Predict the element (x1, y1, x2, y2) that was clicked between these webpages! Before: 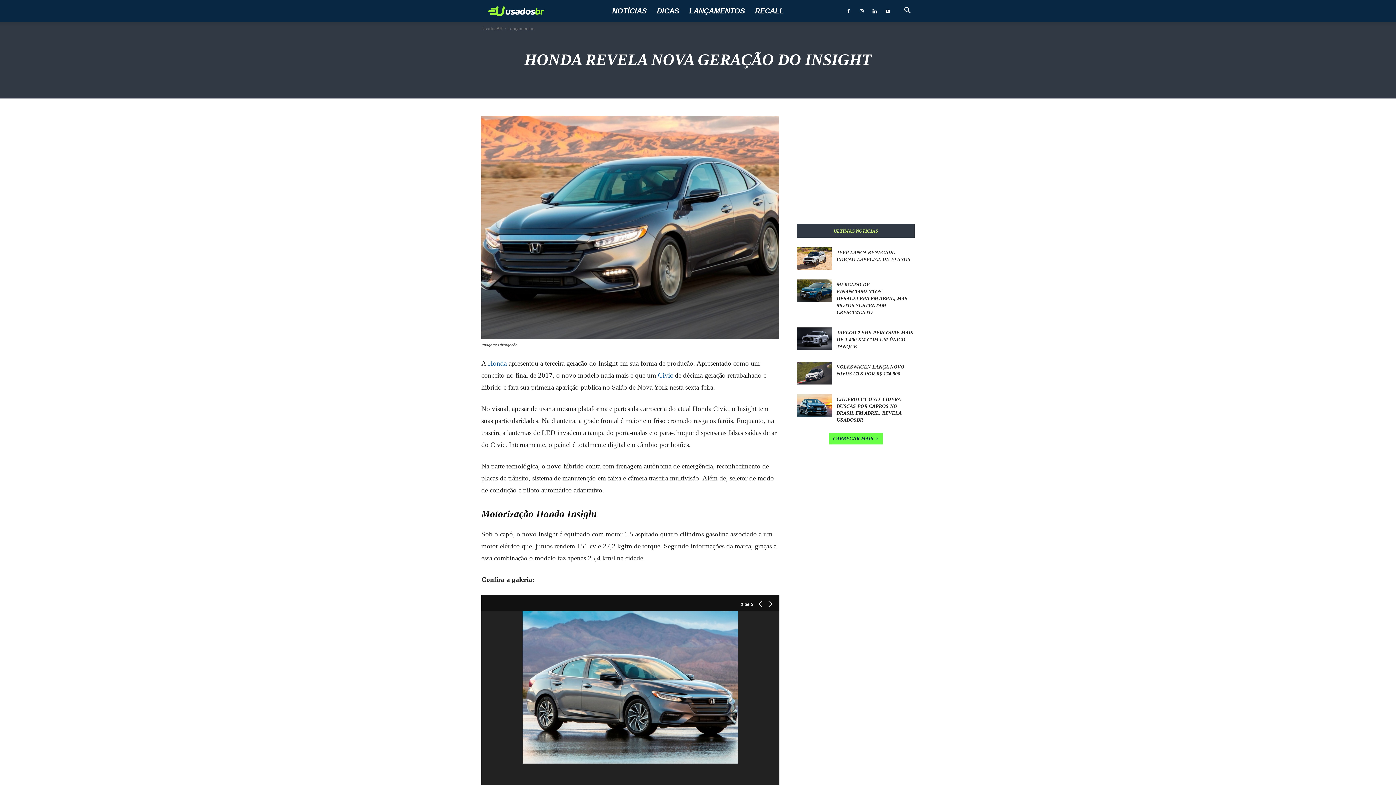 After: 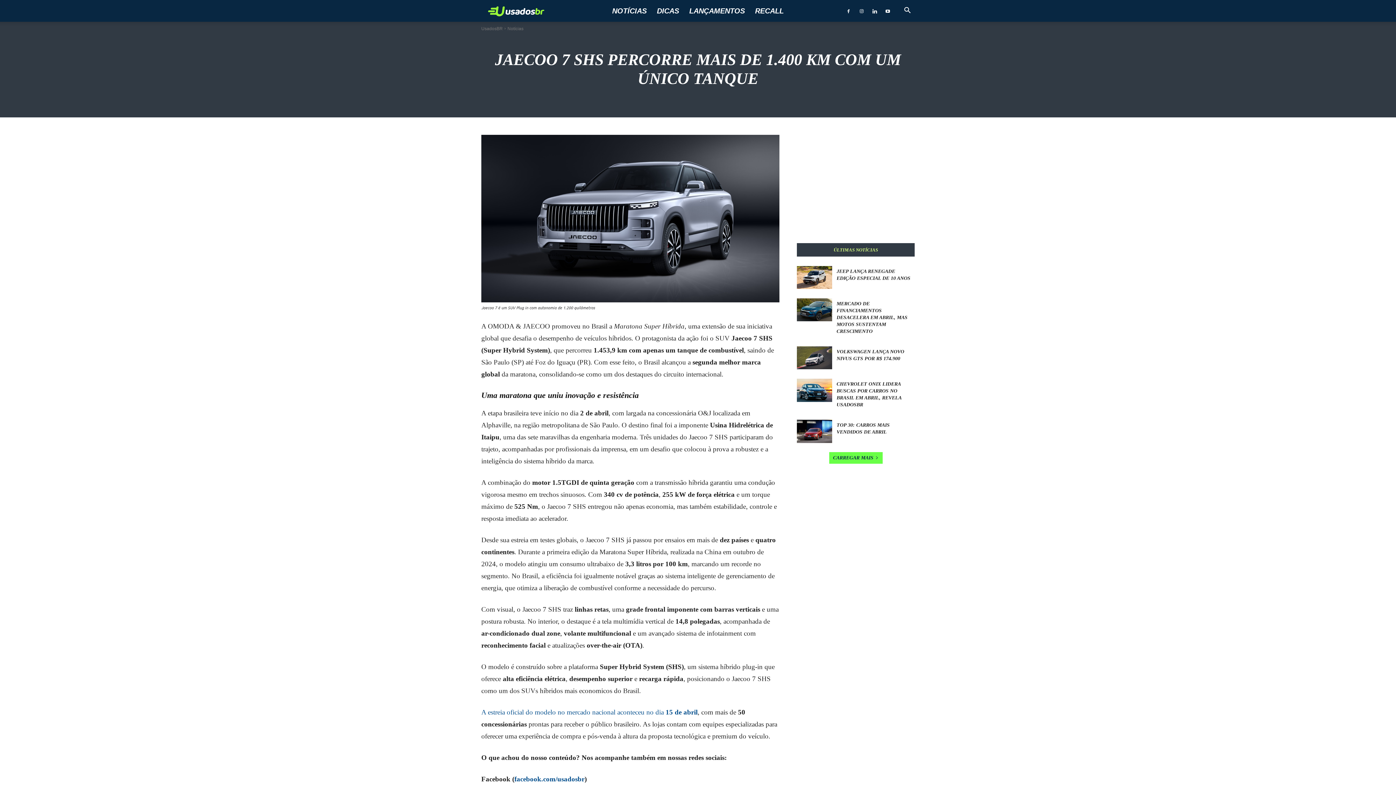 Action: bbox: (797, 327, 832, 350)